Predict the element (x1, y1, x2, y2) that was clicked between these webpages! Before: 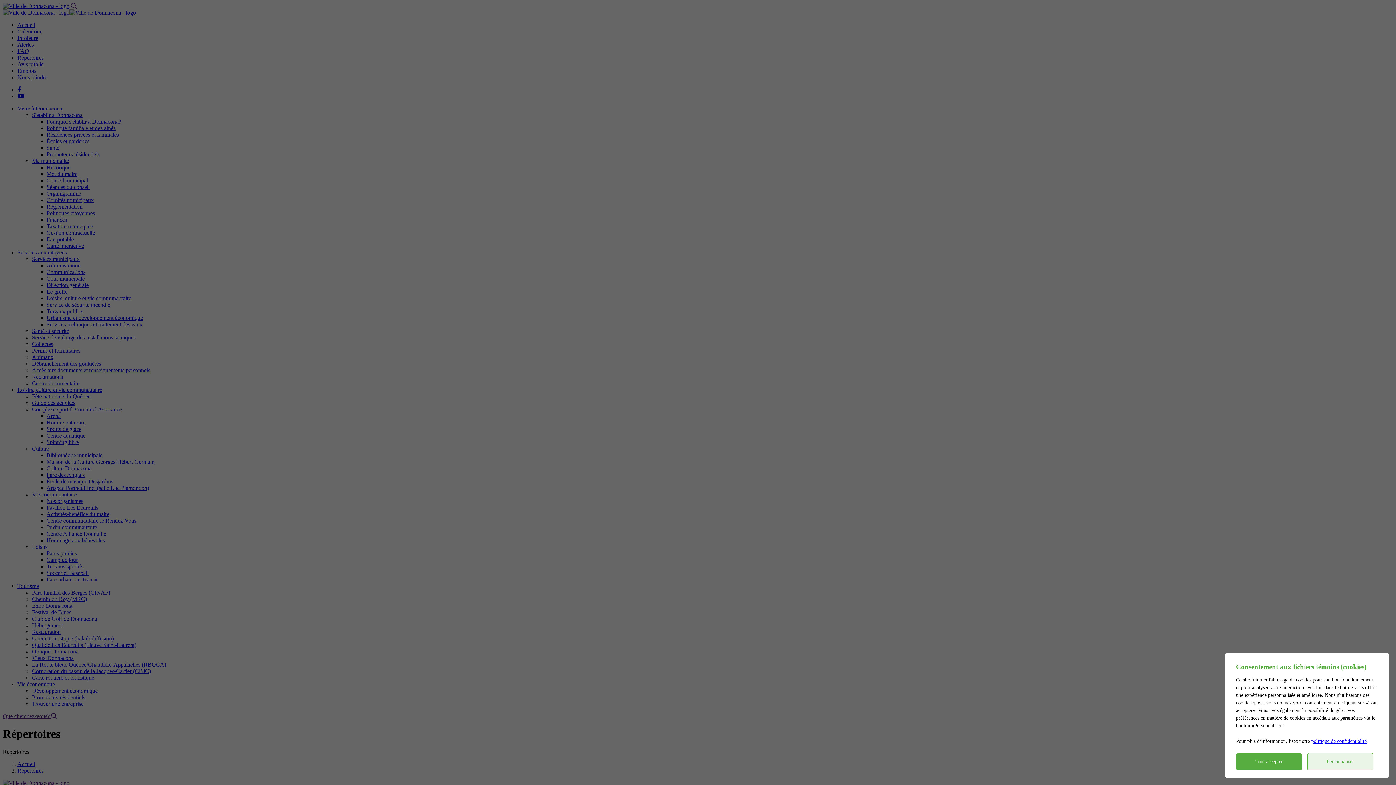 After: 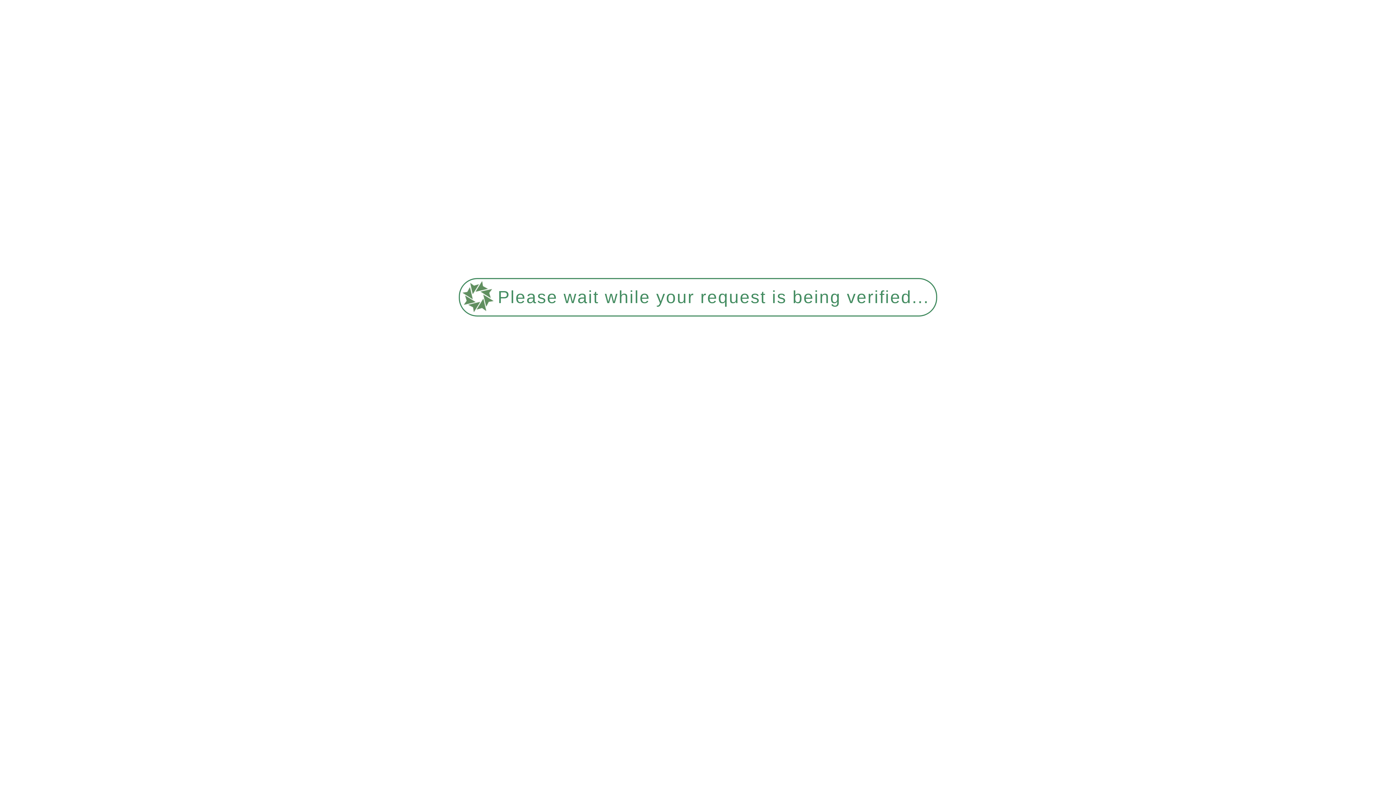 Action: bbox: (1311, 738, 1366, 744) label: politique de confidentialité